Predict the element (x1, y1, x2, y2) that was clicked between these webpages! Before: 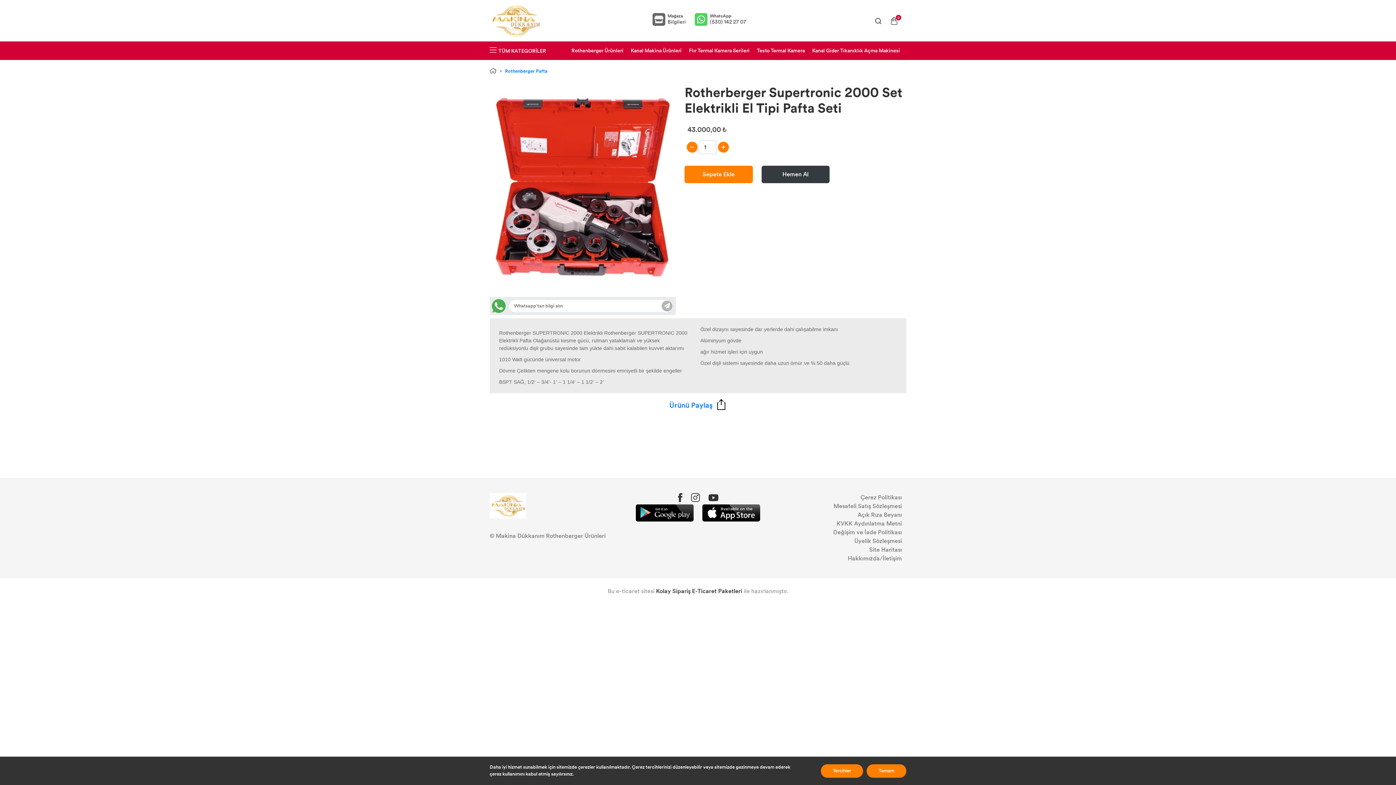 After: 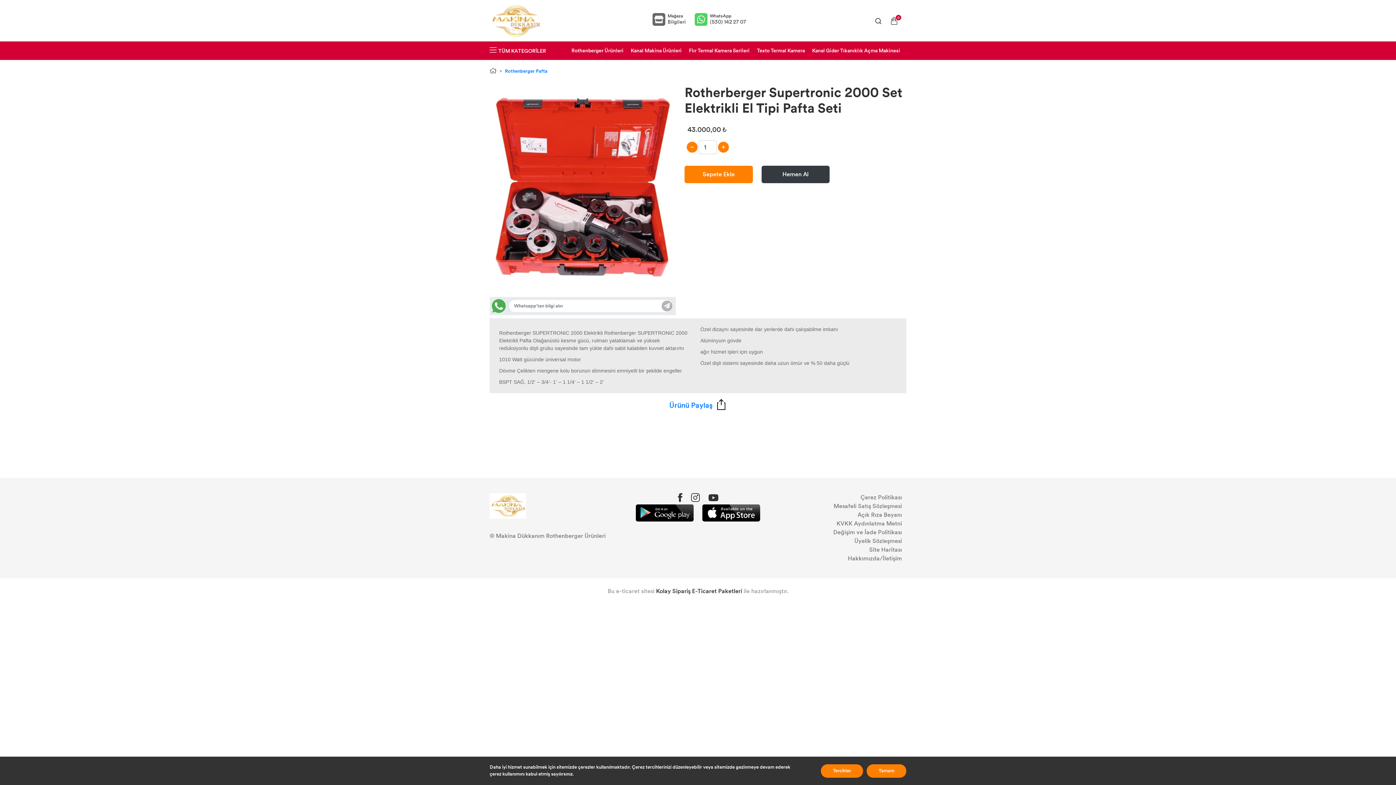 Action: bbox: (687, 141, 697, 152)